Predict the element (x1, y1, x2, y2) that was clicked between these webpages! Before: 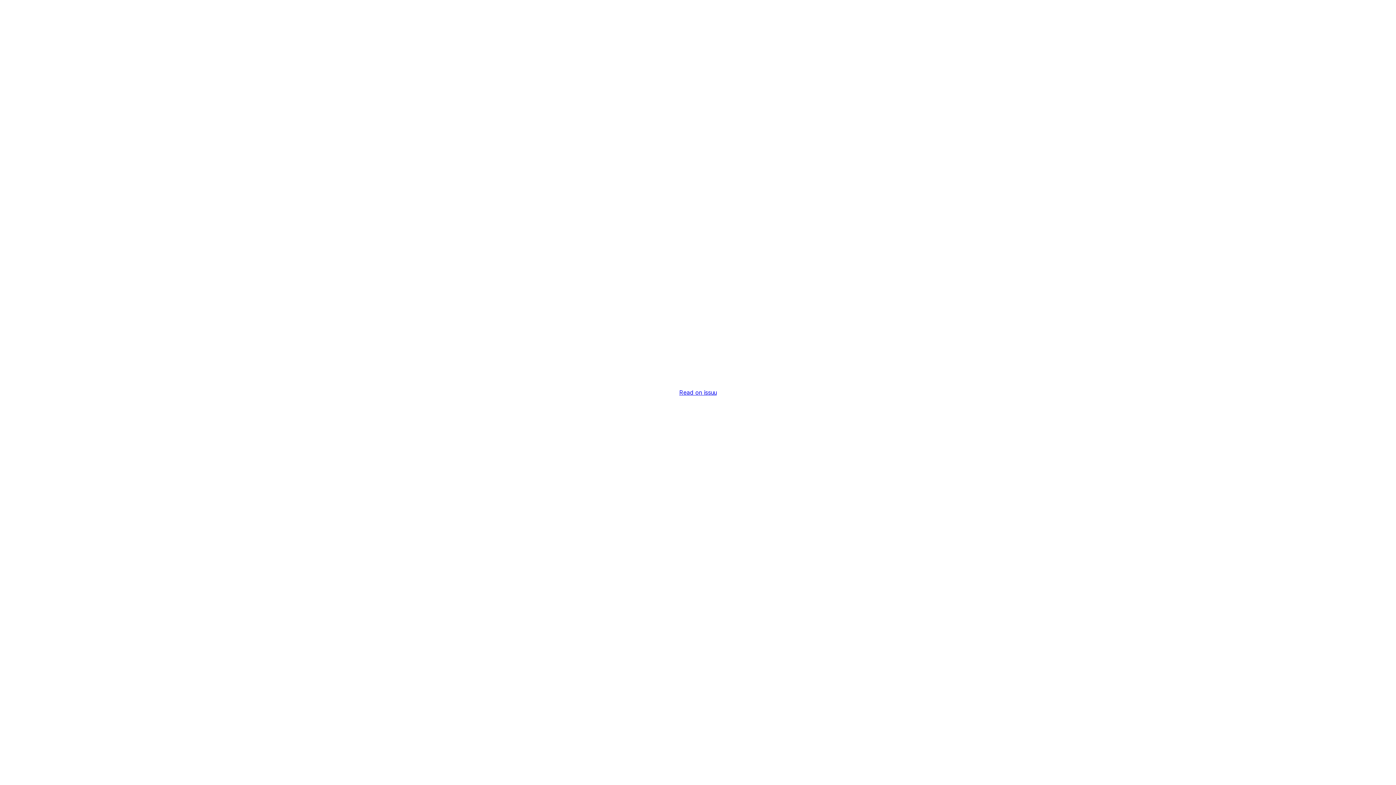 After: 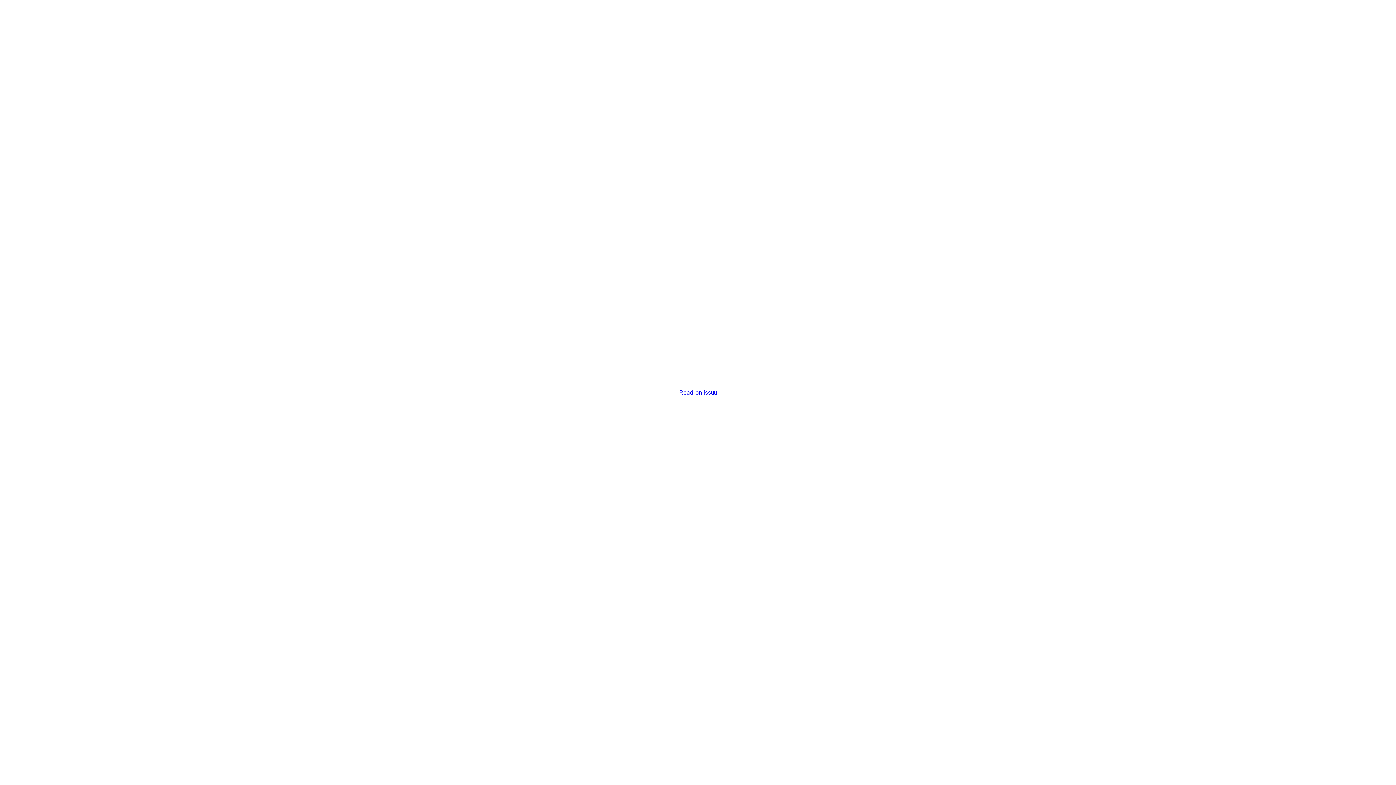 Action: label: Read on issuu bbox: (679, 389, 716, 396)